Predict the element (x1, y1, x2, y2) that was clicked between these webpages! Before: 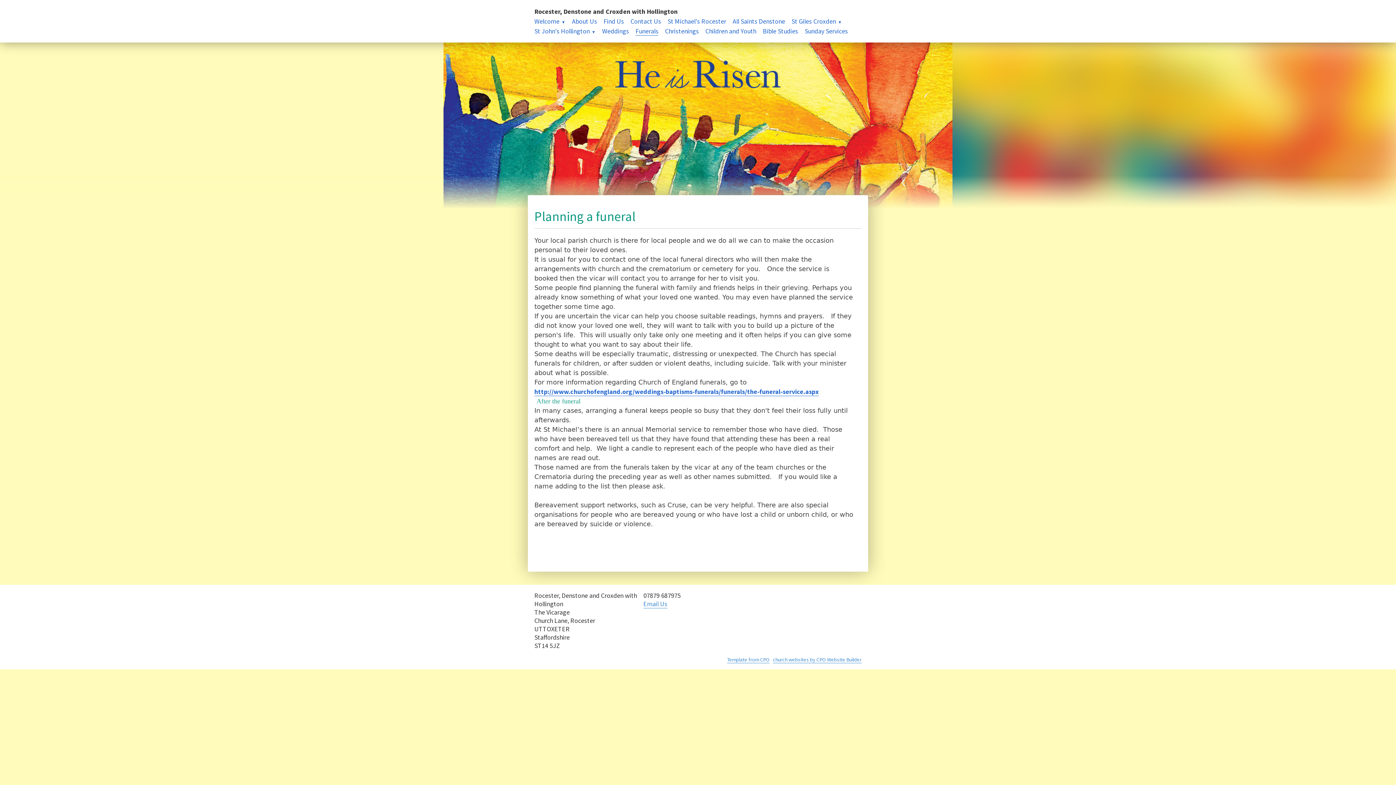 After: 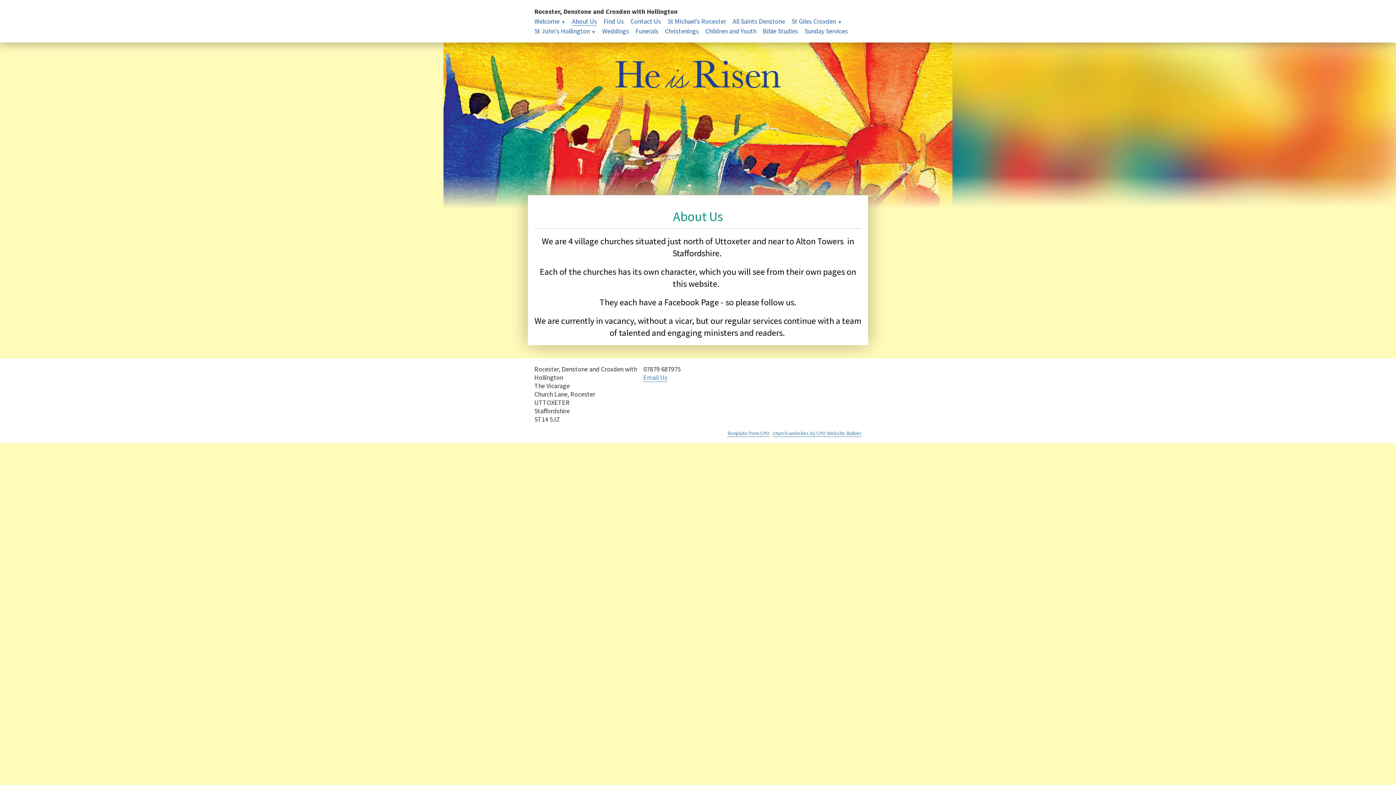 Action: label: About Us bbox: (572, 17, 597, 25)